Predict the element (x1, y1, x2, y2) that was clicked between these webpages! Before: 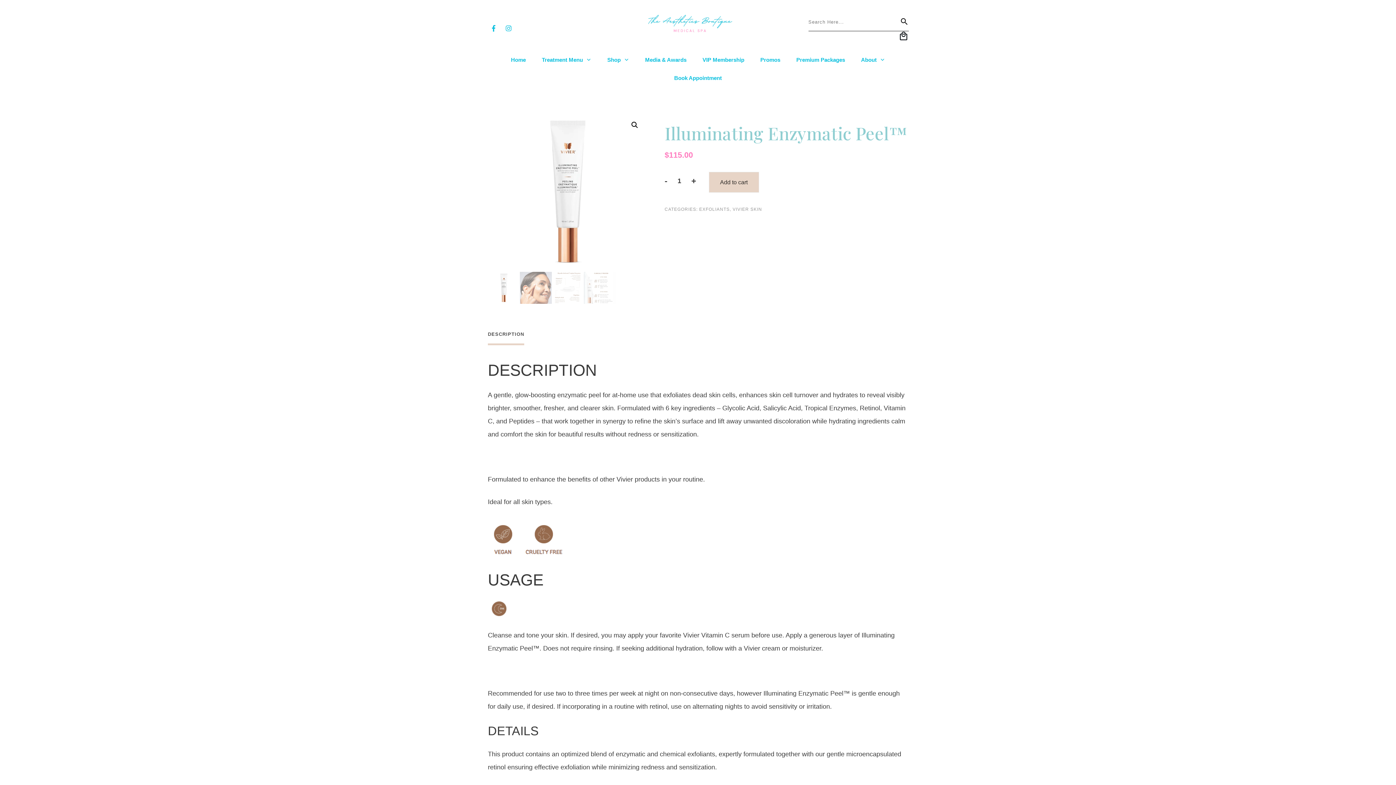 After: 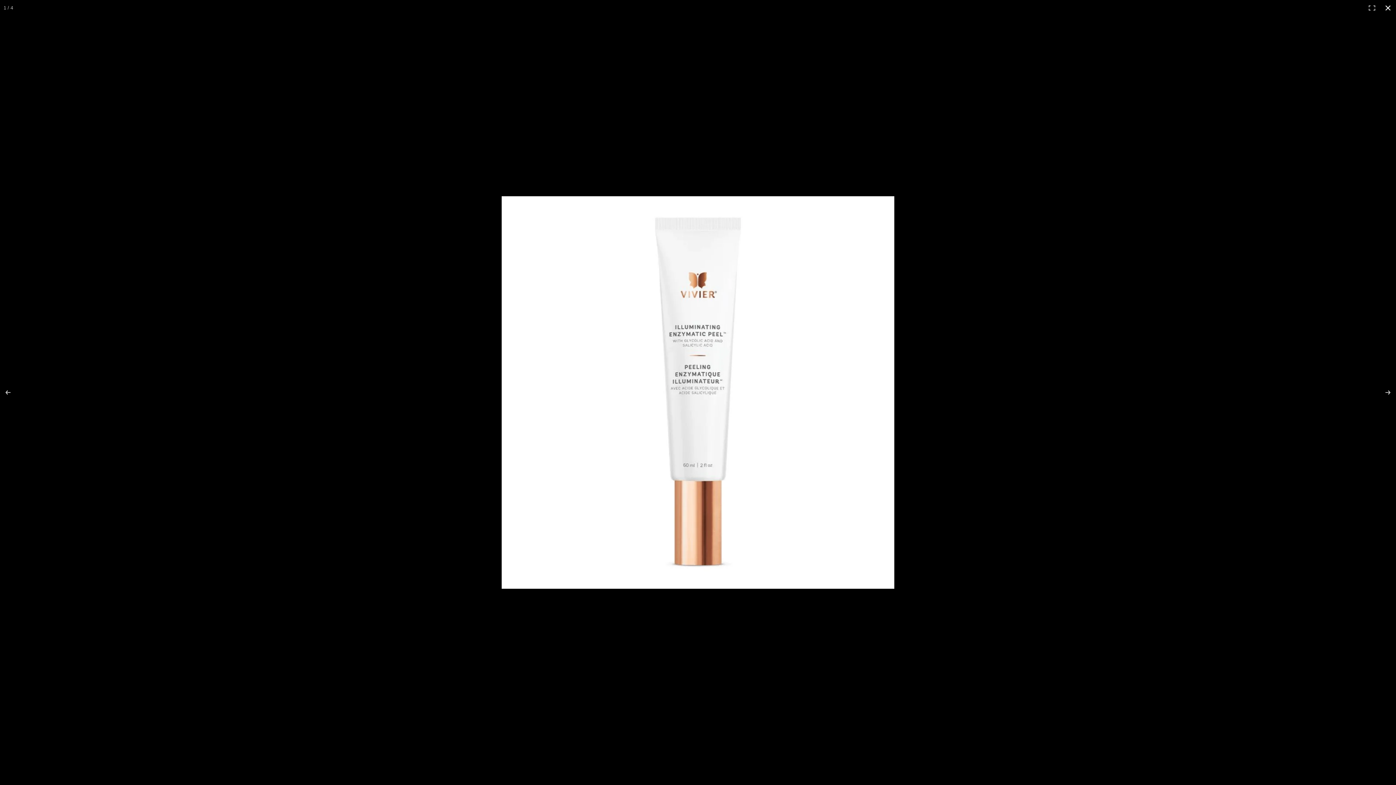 Action: bbox: (628, 118, 641, 131) label: View full-screen image gallery